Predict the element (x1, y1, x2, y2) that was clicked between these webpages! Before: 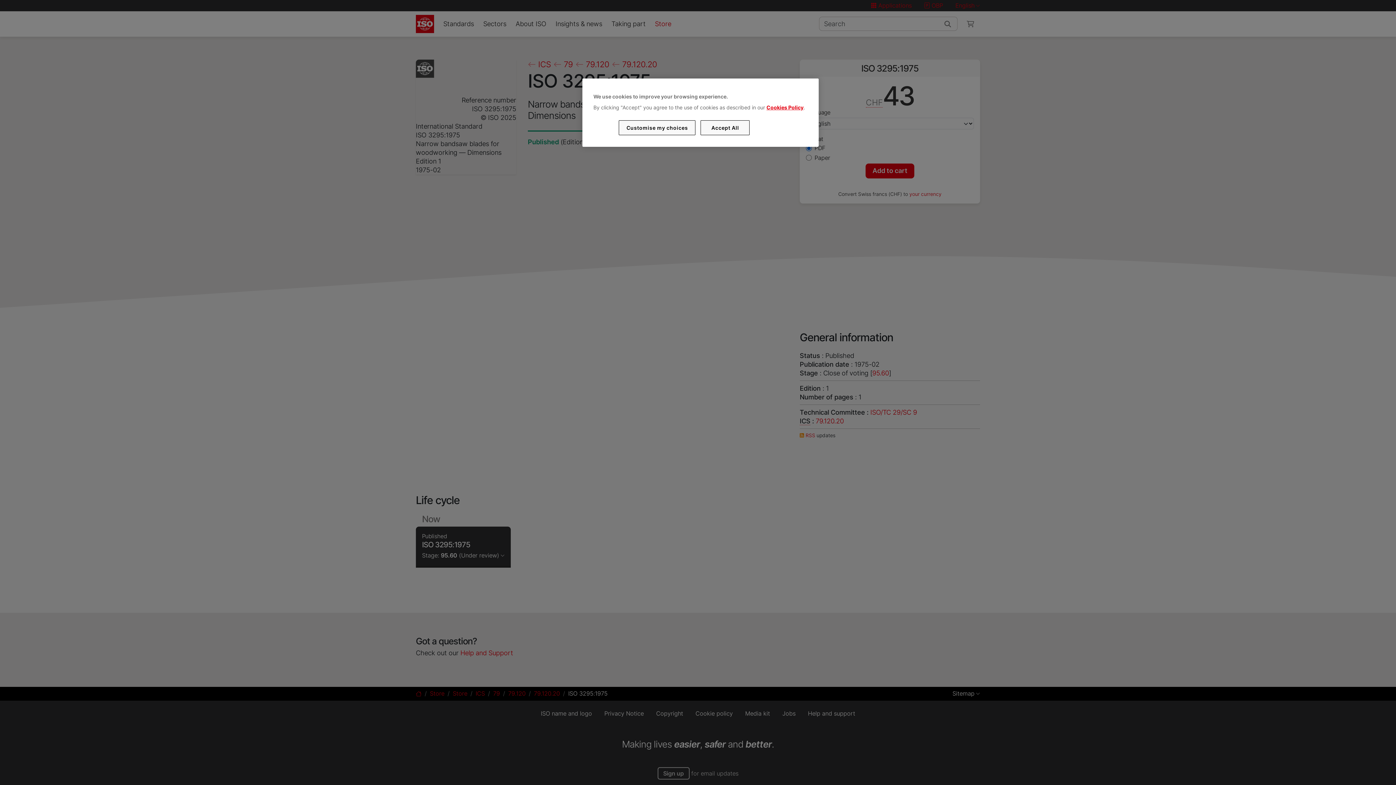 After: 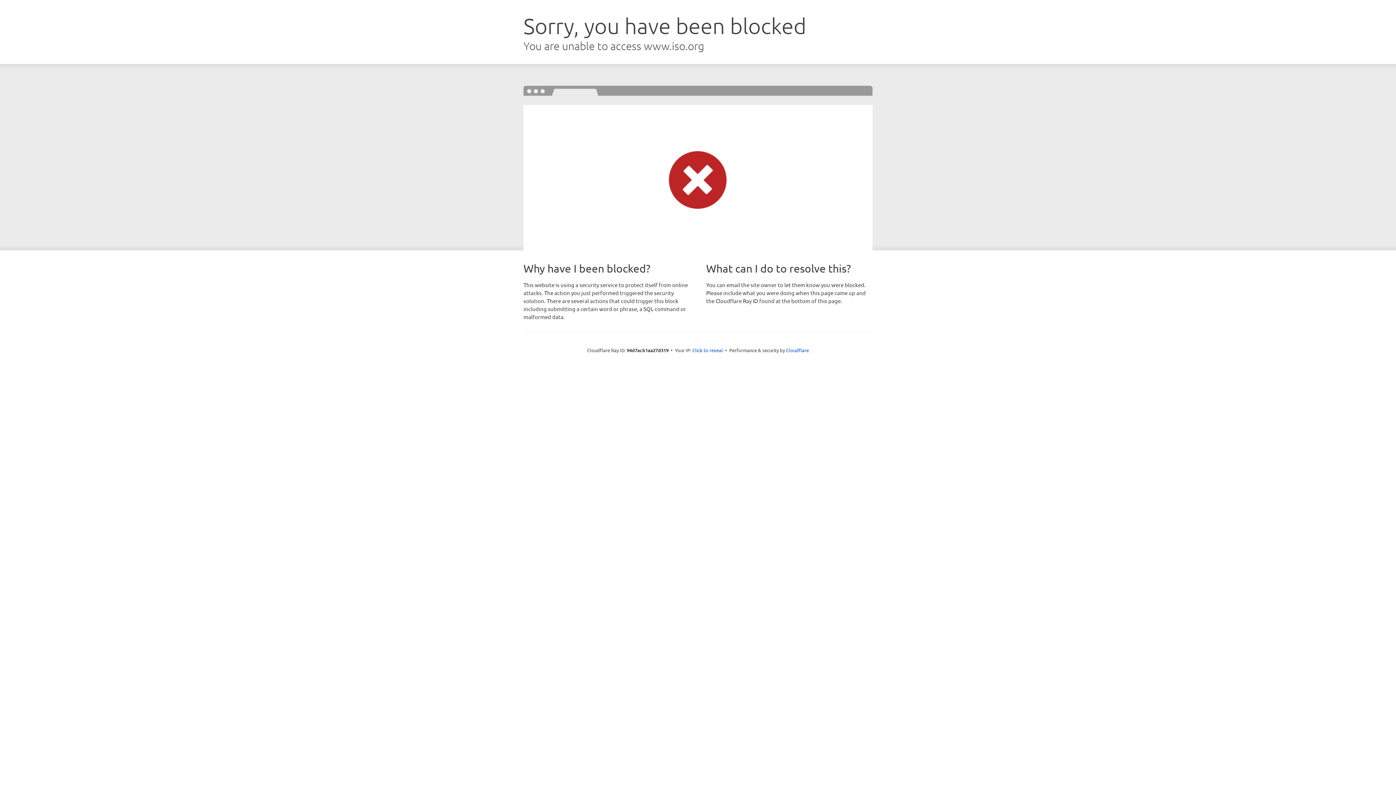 Action: label: Cookies Policy bbox: (766, 104, 803, 110)